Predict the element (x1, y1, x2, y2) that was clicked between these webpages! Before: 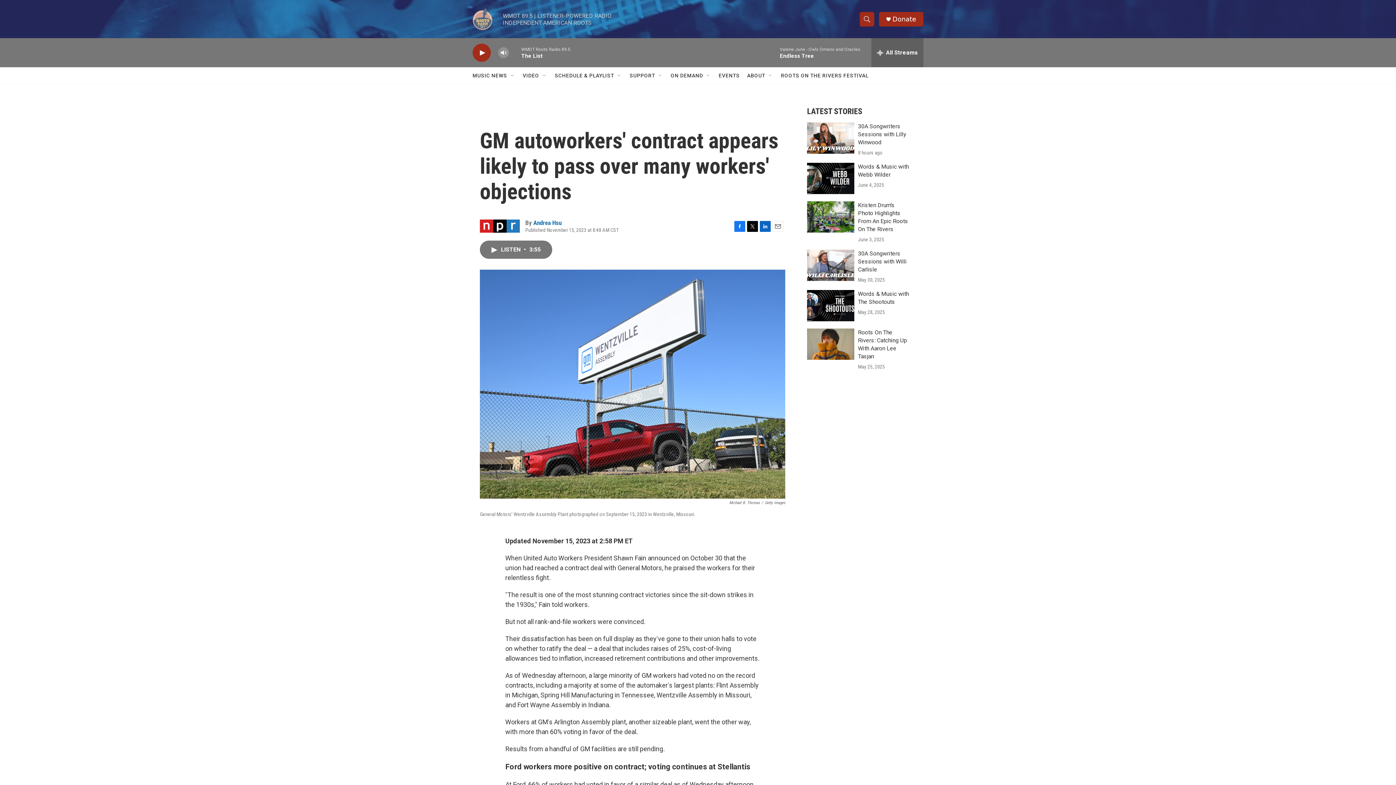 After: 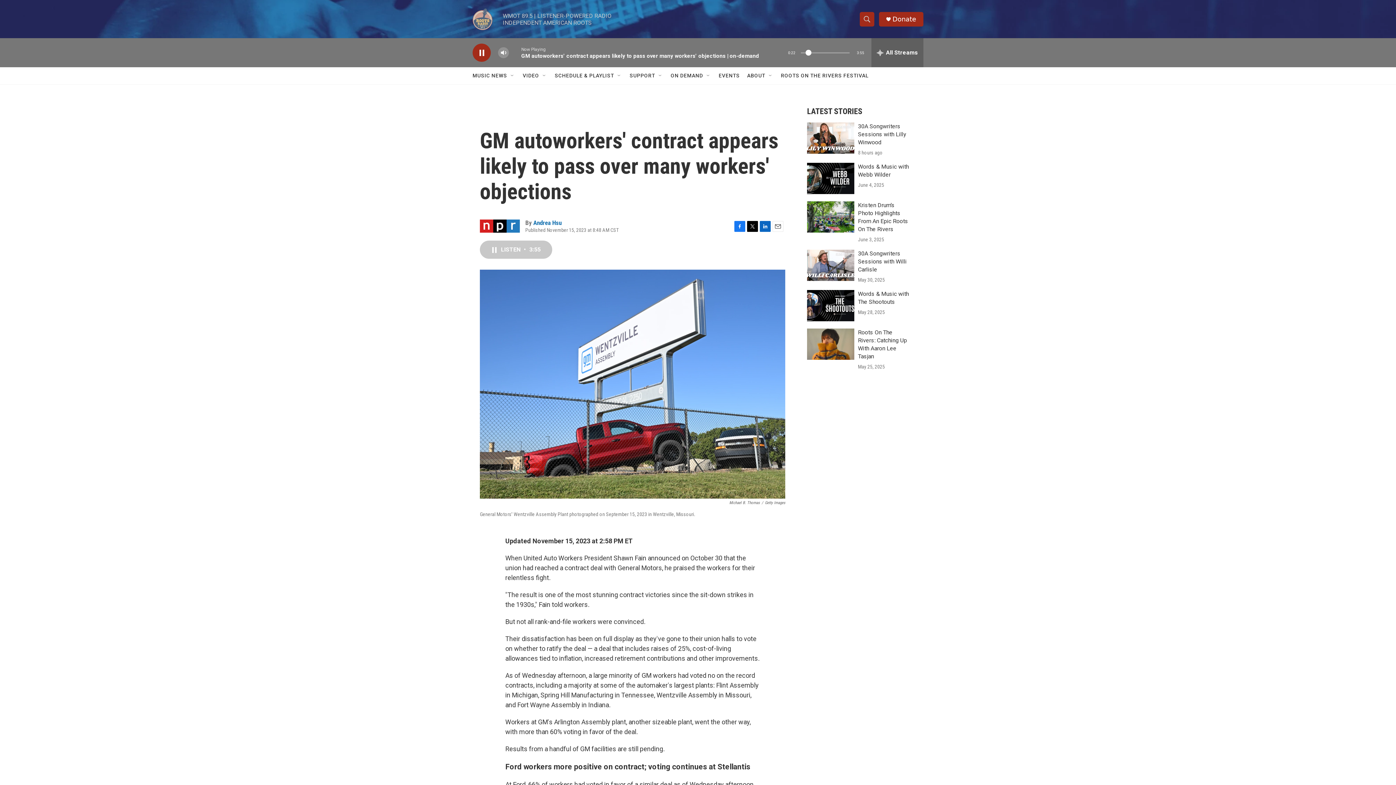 Action: bbox: (480, 240, 552, 258) label: LISTEN • 3:55